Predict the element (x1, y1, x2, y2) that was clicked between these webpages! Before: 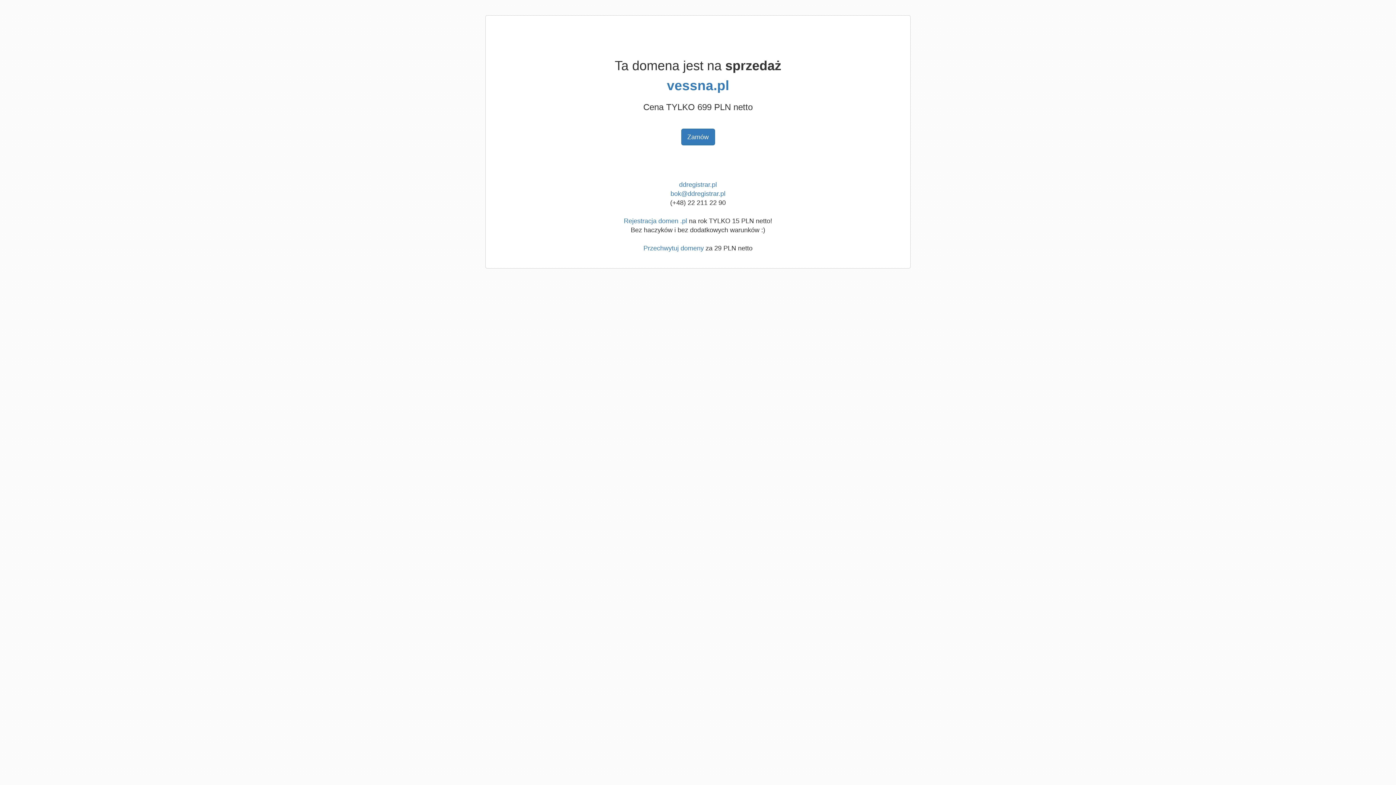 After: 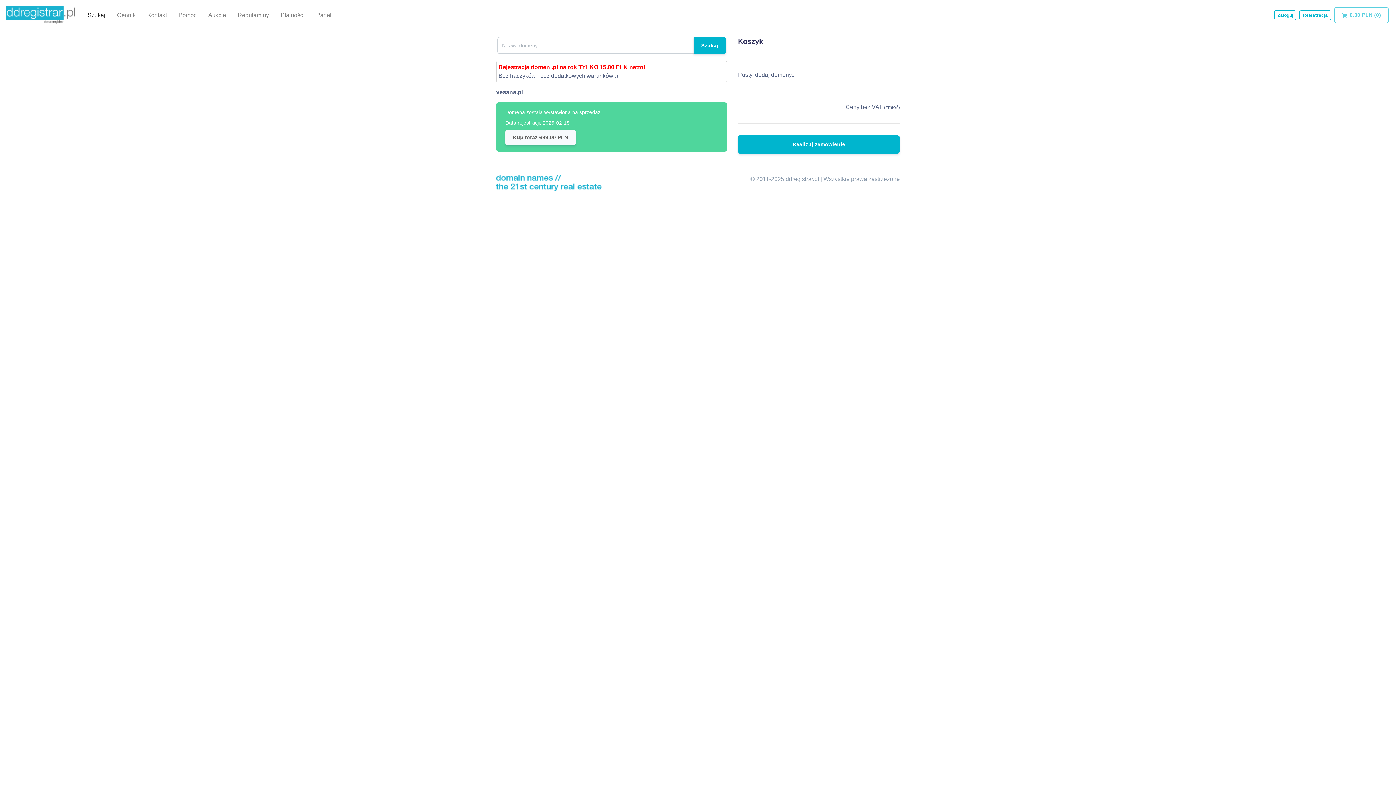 Action: label: Zamów bbox: (681, 128, 715, 145)